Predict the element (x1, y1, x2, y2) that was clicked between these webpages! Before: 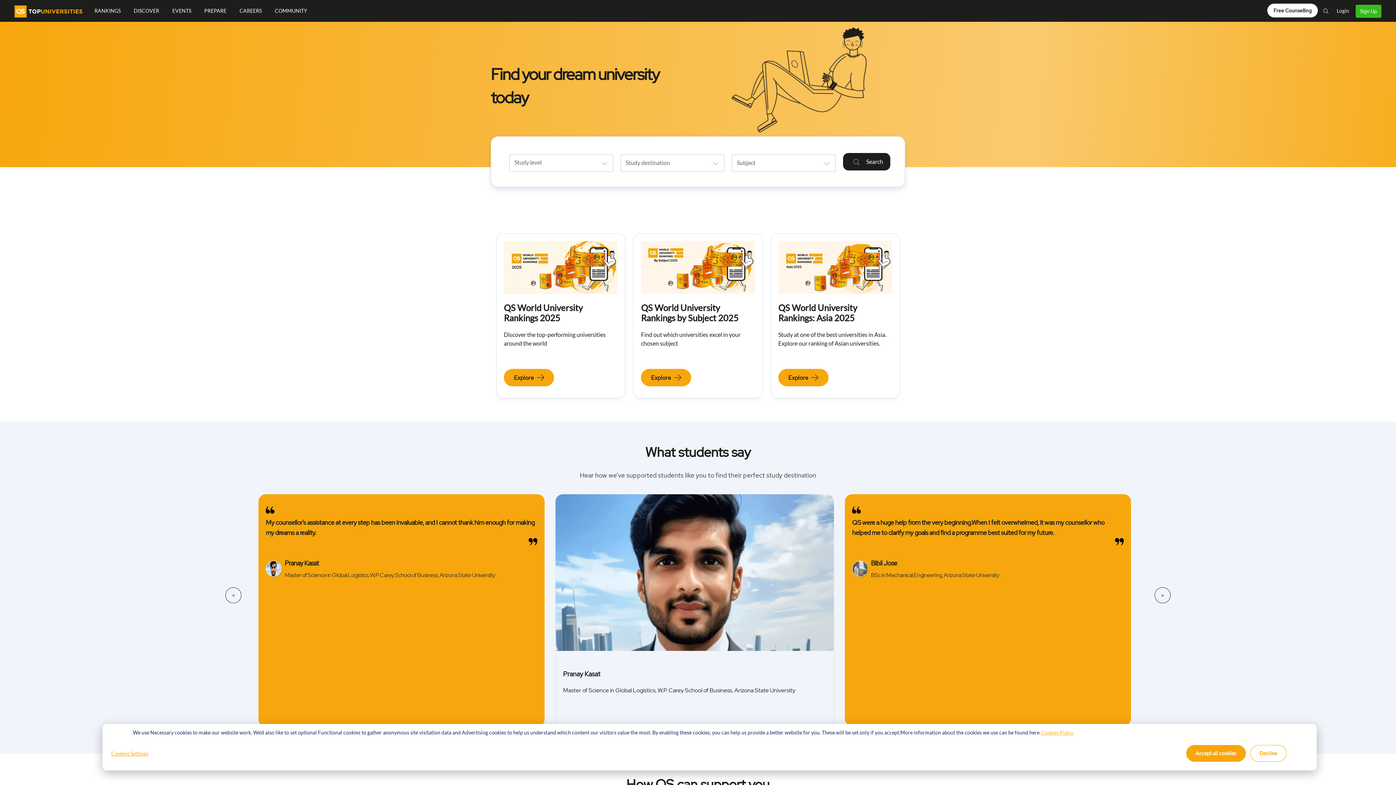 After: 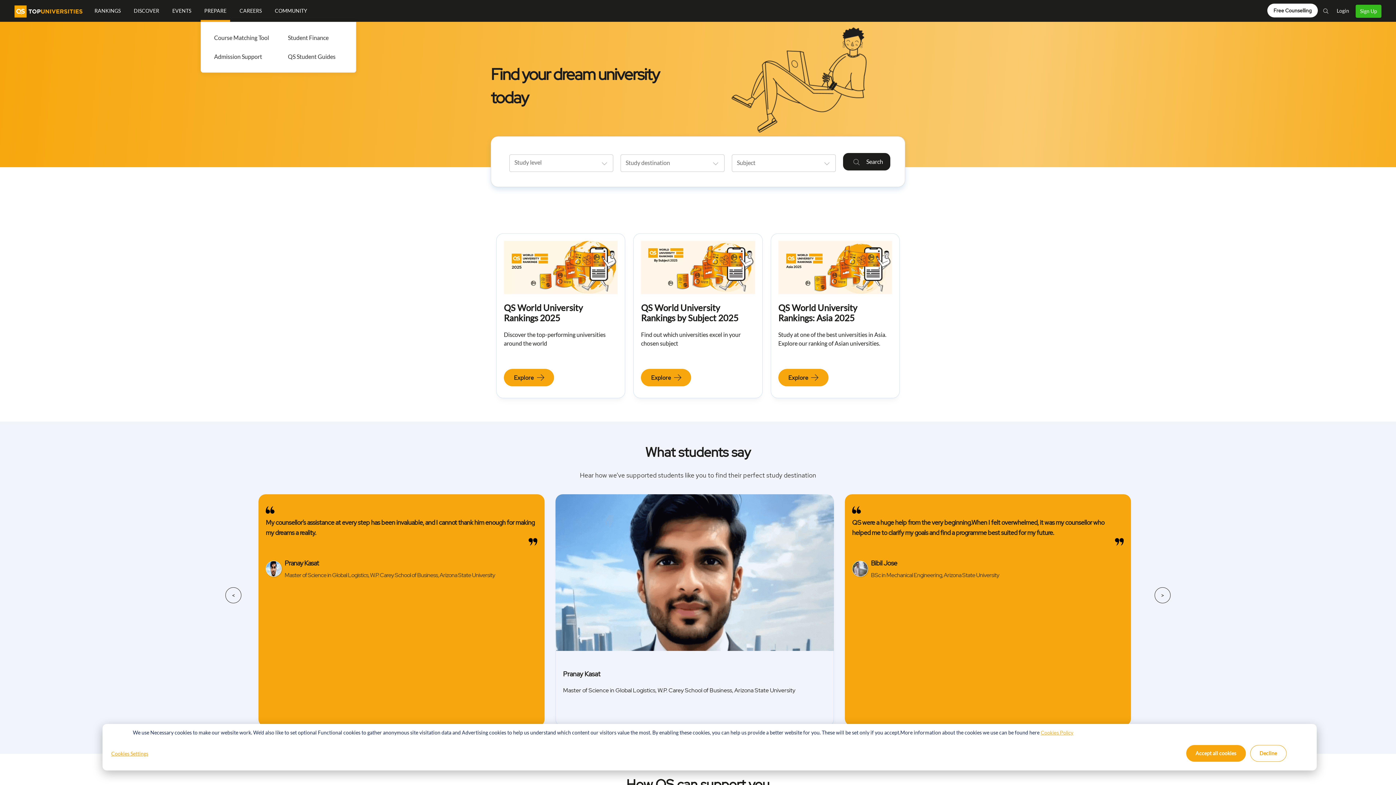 Action: bbox: (200, 0, 230, 21) label: PREPARE